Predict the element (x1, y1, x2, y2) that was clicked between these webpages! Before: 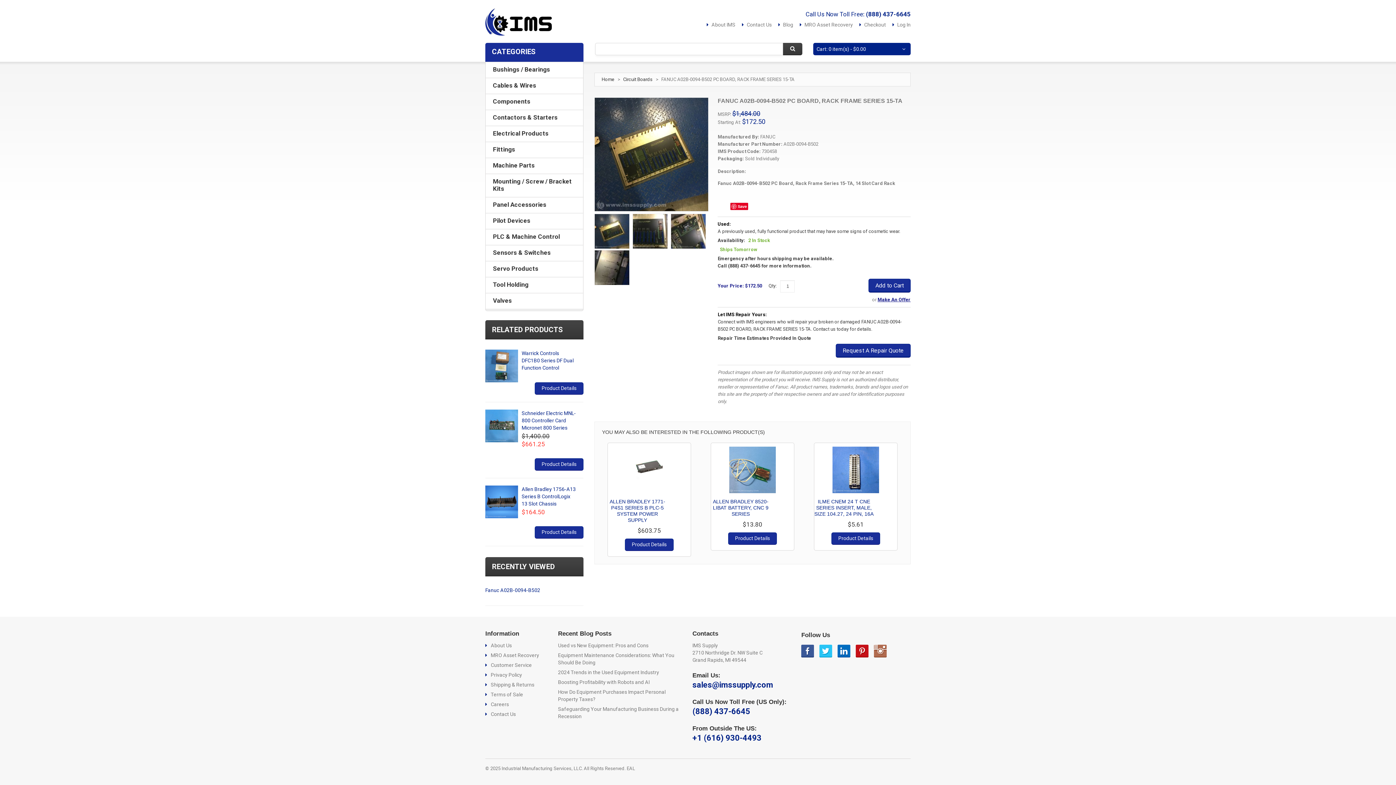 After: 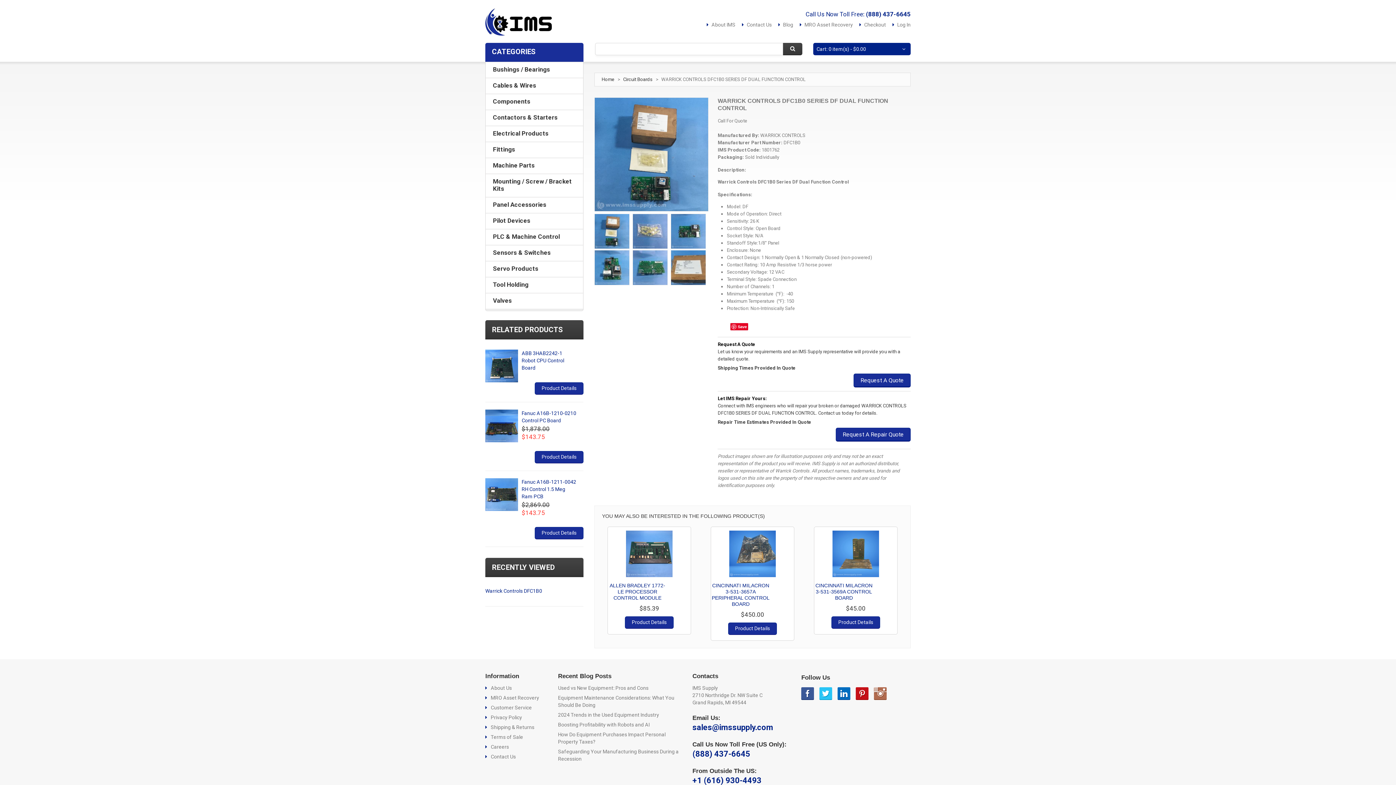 Action: bbox: (521, 350, 573, 370) label: Warrick Controls DFC1B0 Series DF Dual Function Control